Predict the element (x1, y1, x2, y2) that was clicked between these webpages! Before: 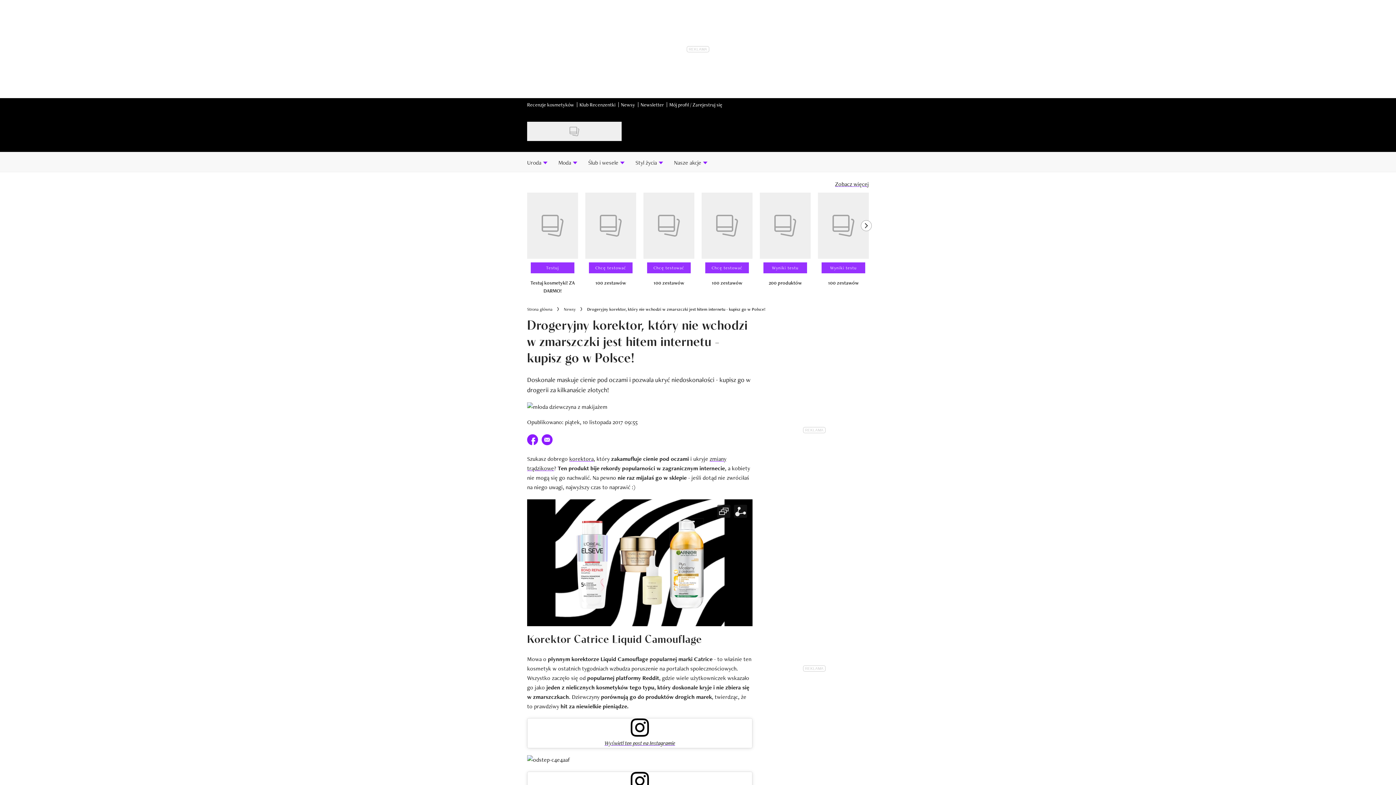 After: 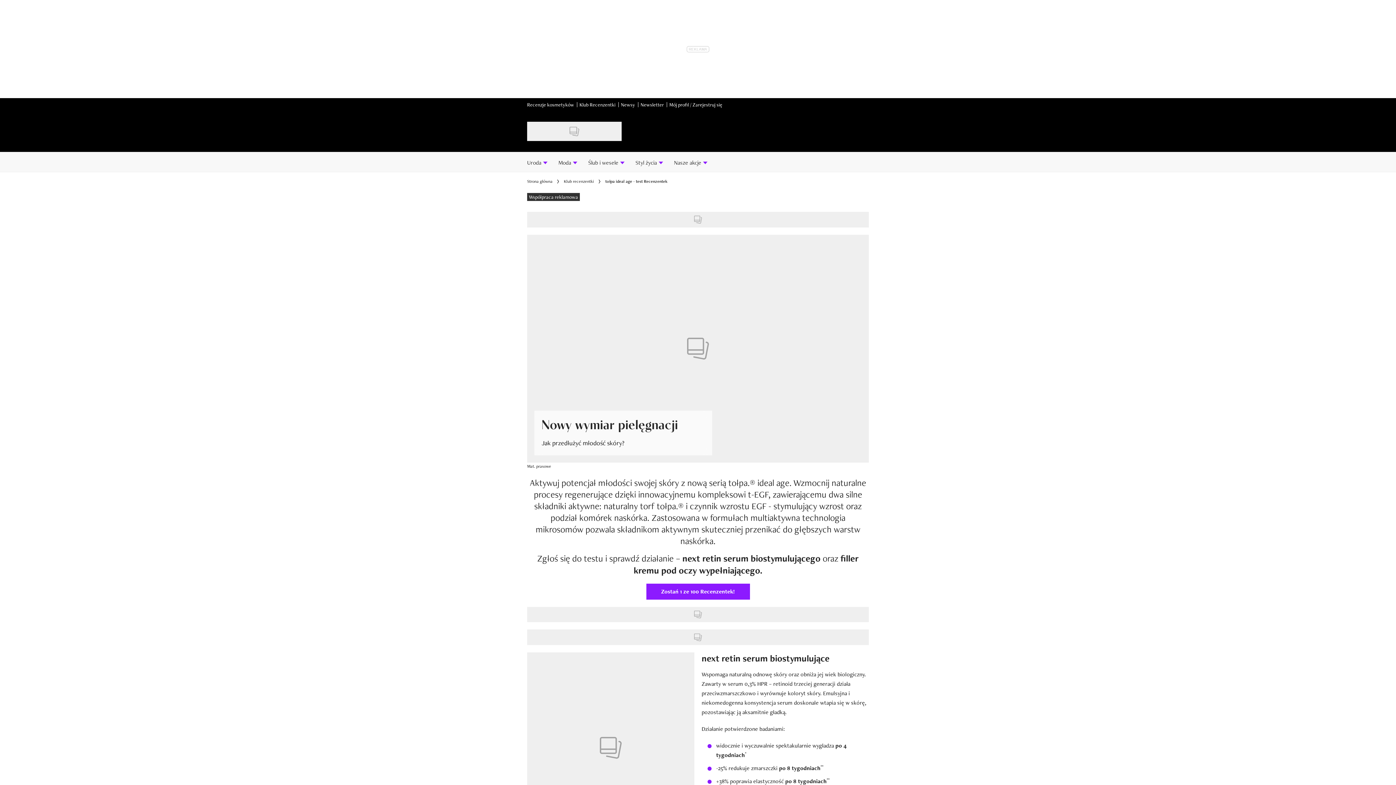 Action: label: 100 zestawów bbox: (701, 278, 752, 286)